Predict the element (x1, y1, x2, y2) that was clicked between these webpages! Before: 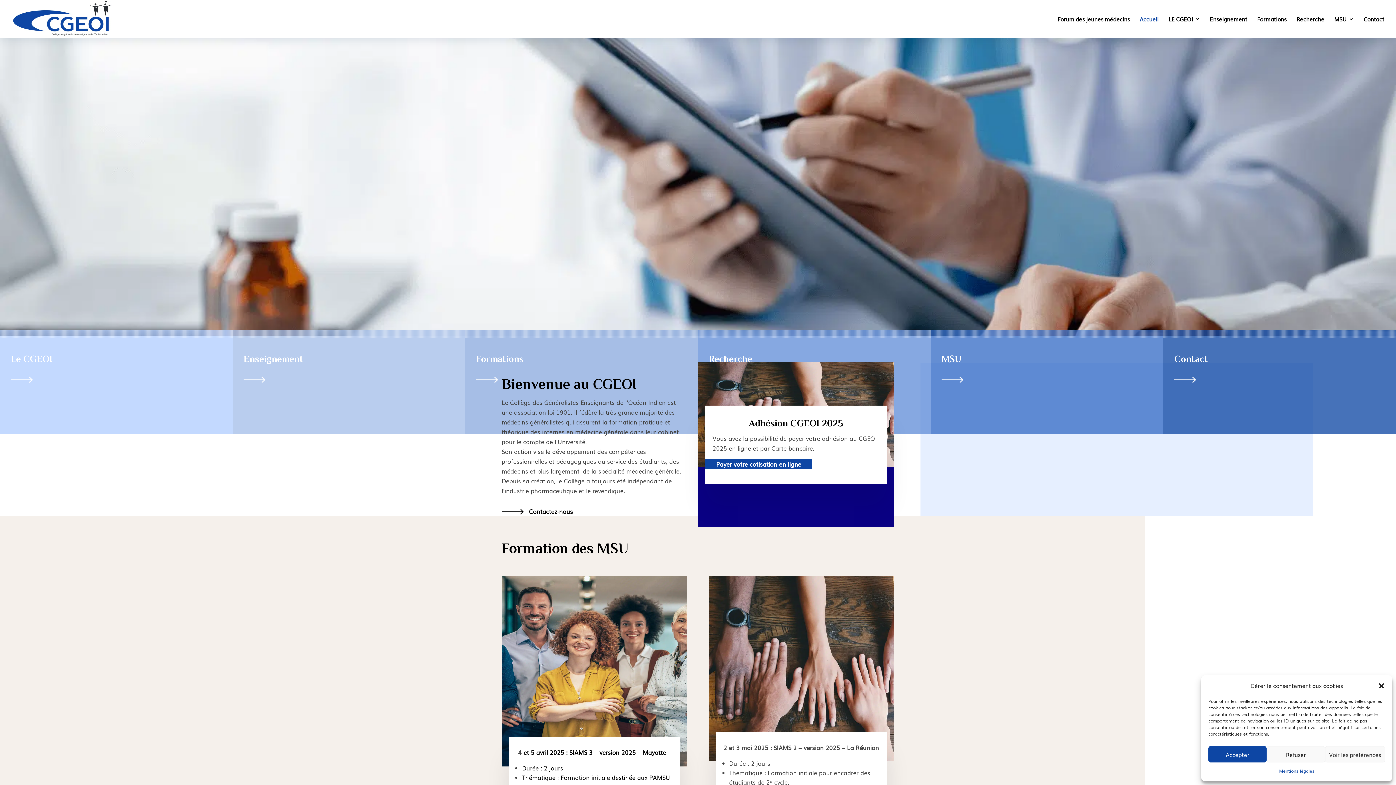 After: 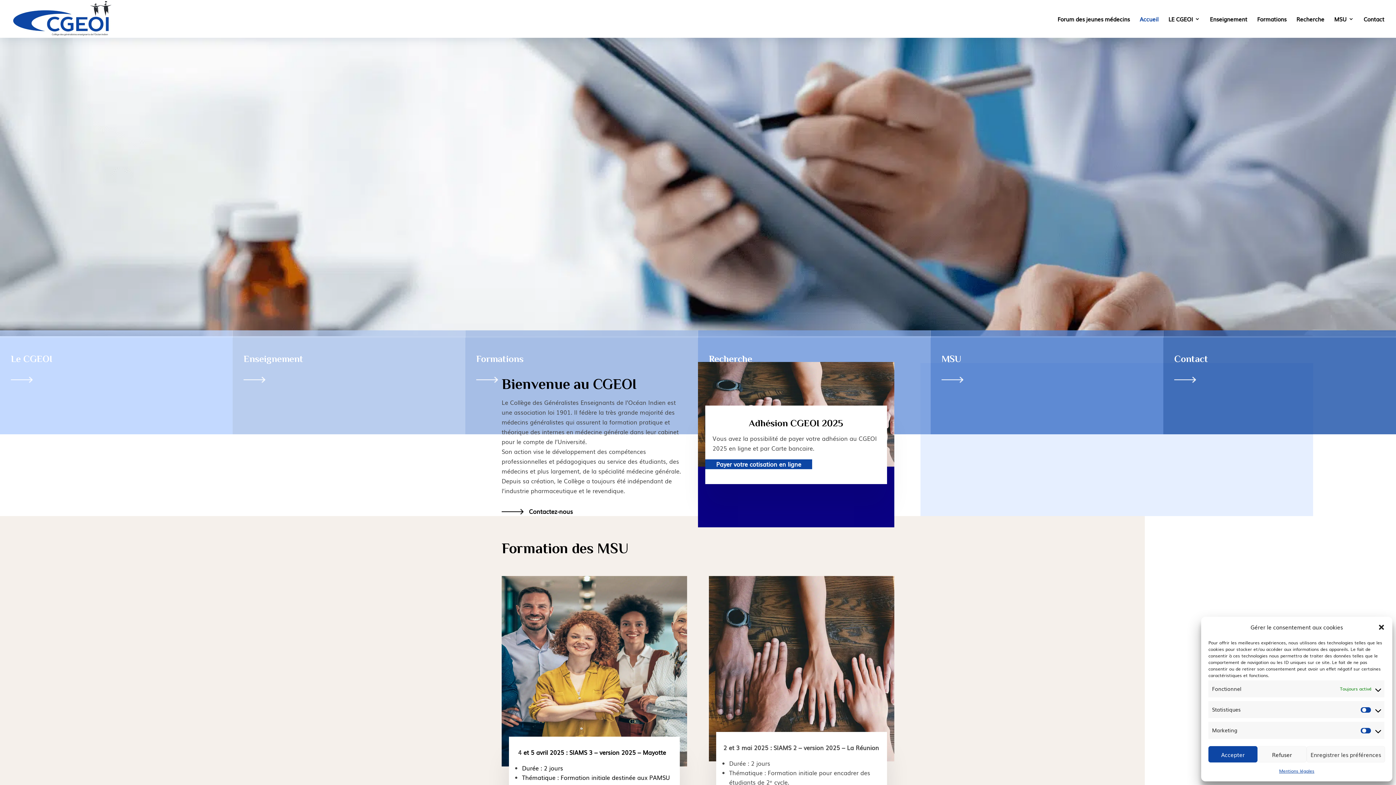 Action: label: Voir les préférences bbox: (1325, 746, 1385, 762)